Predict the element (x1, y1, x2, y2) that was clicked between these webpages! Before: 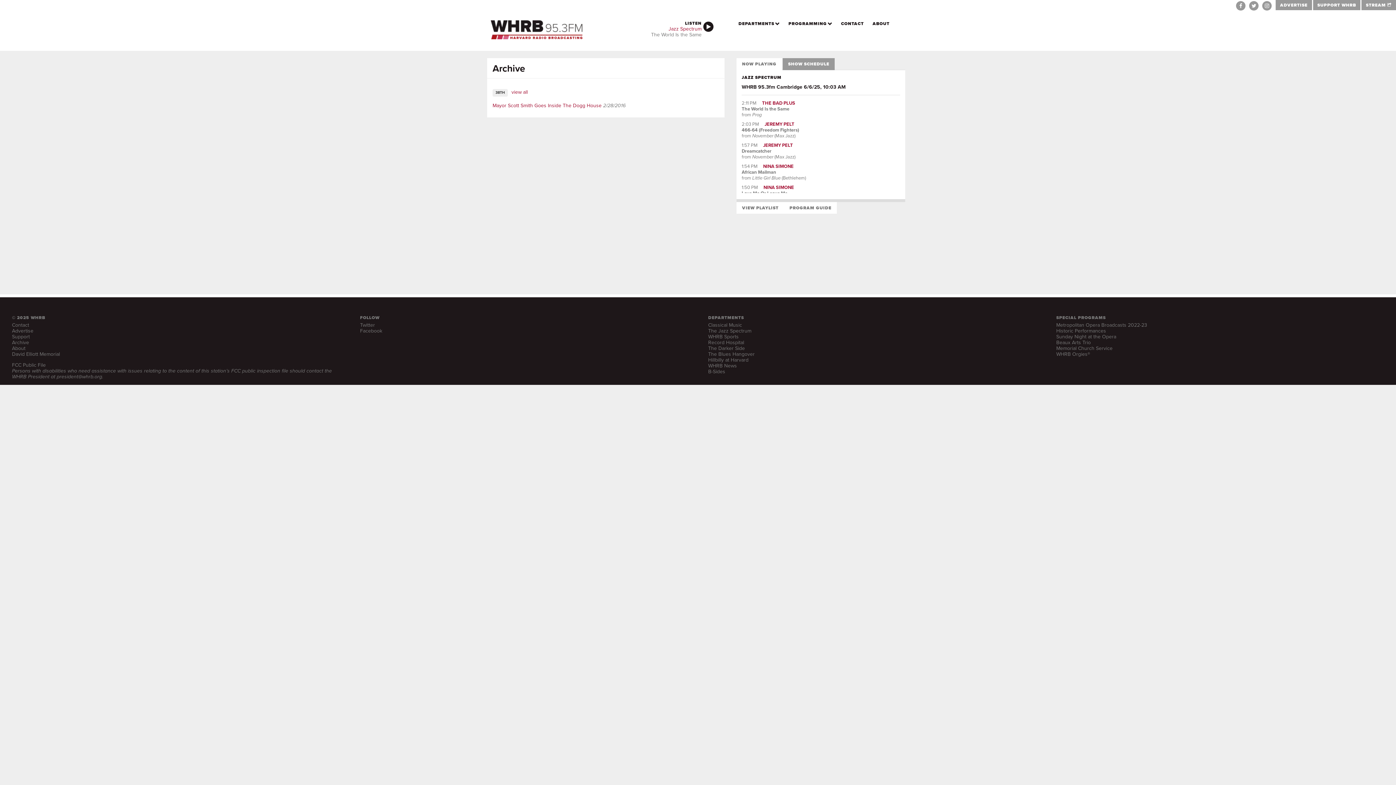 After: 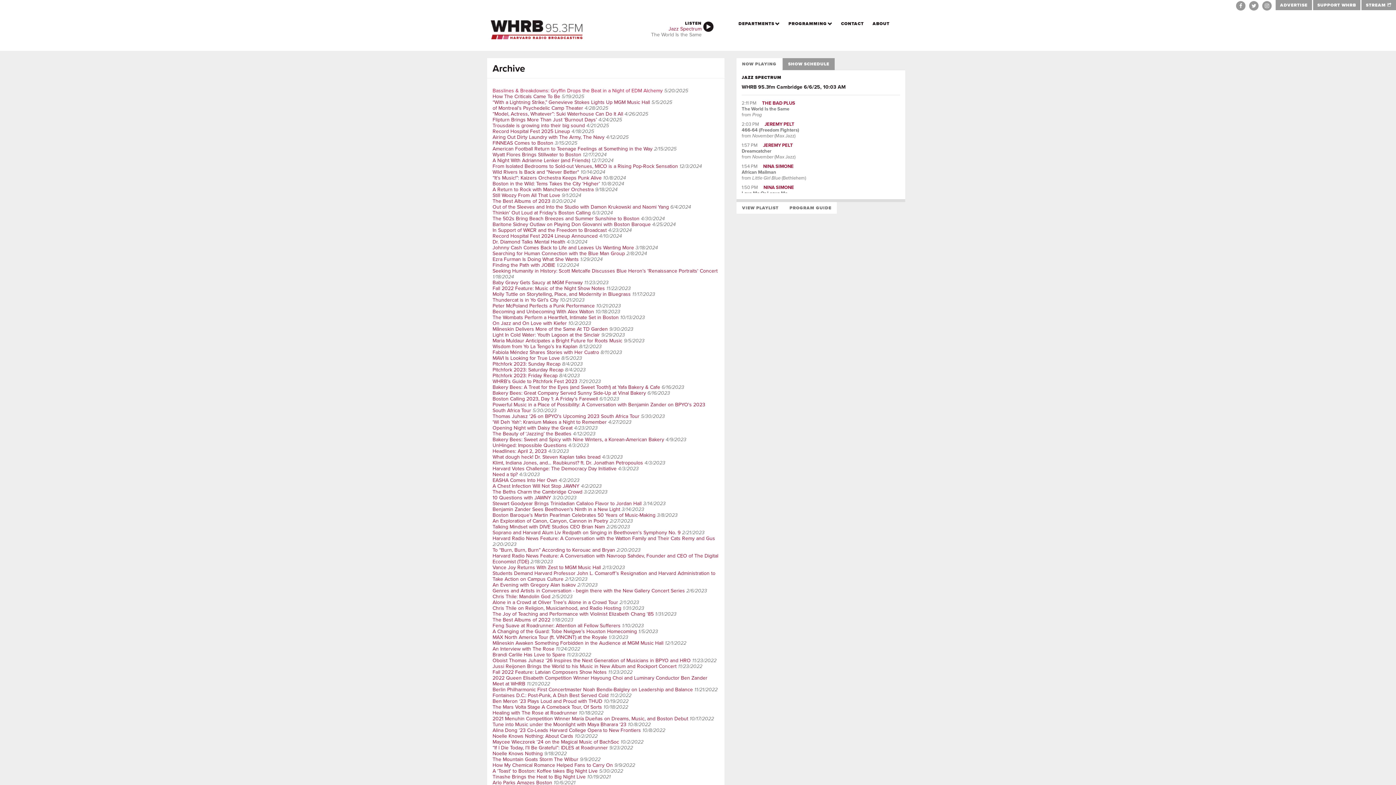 Action: bbox: (511, 88, 528, 96) label: view all